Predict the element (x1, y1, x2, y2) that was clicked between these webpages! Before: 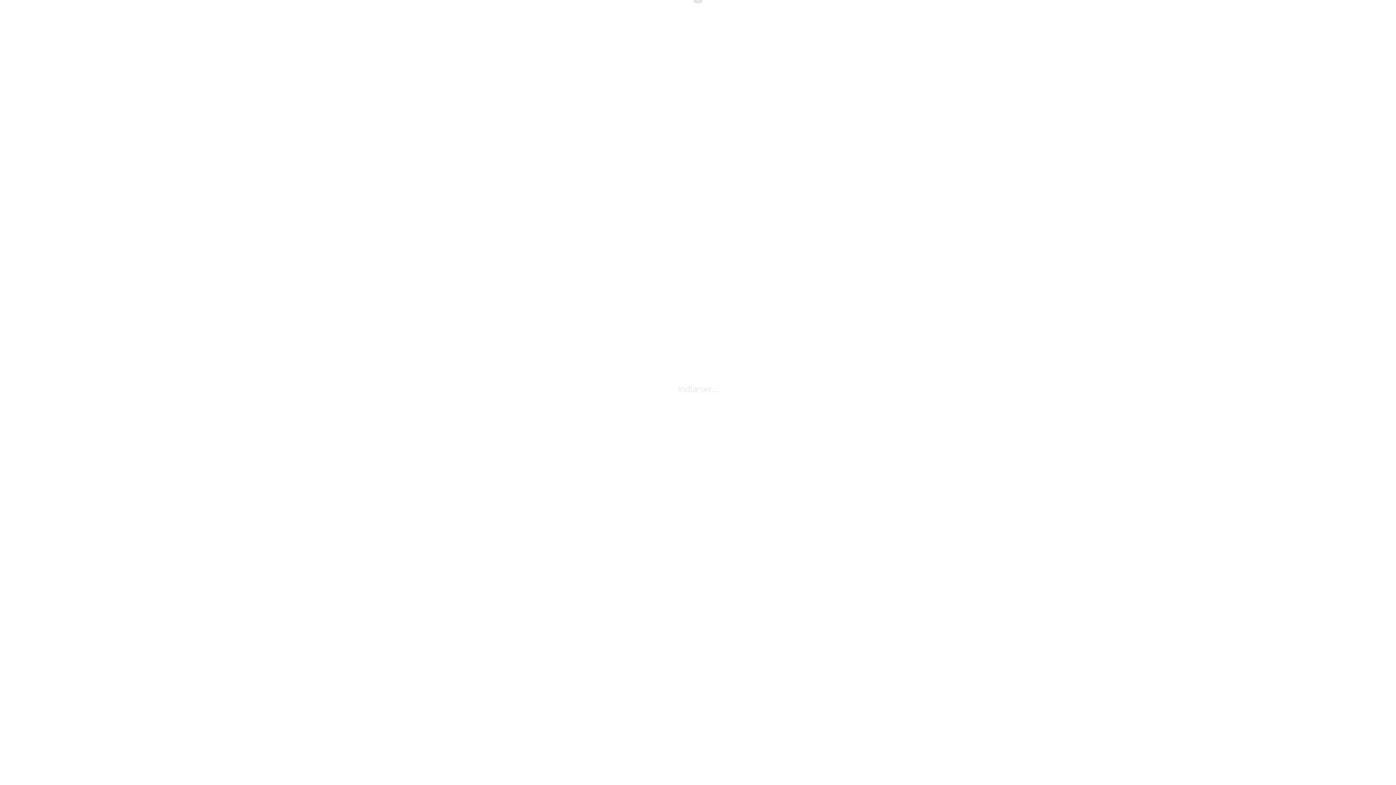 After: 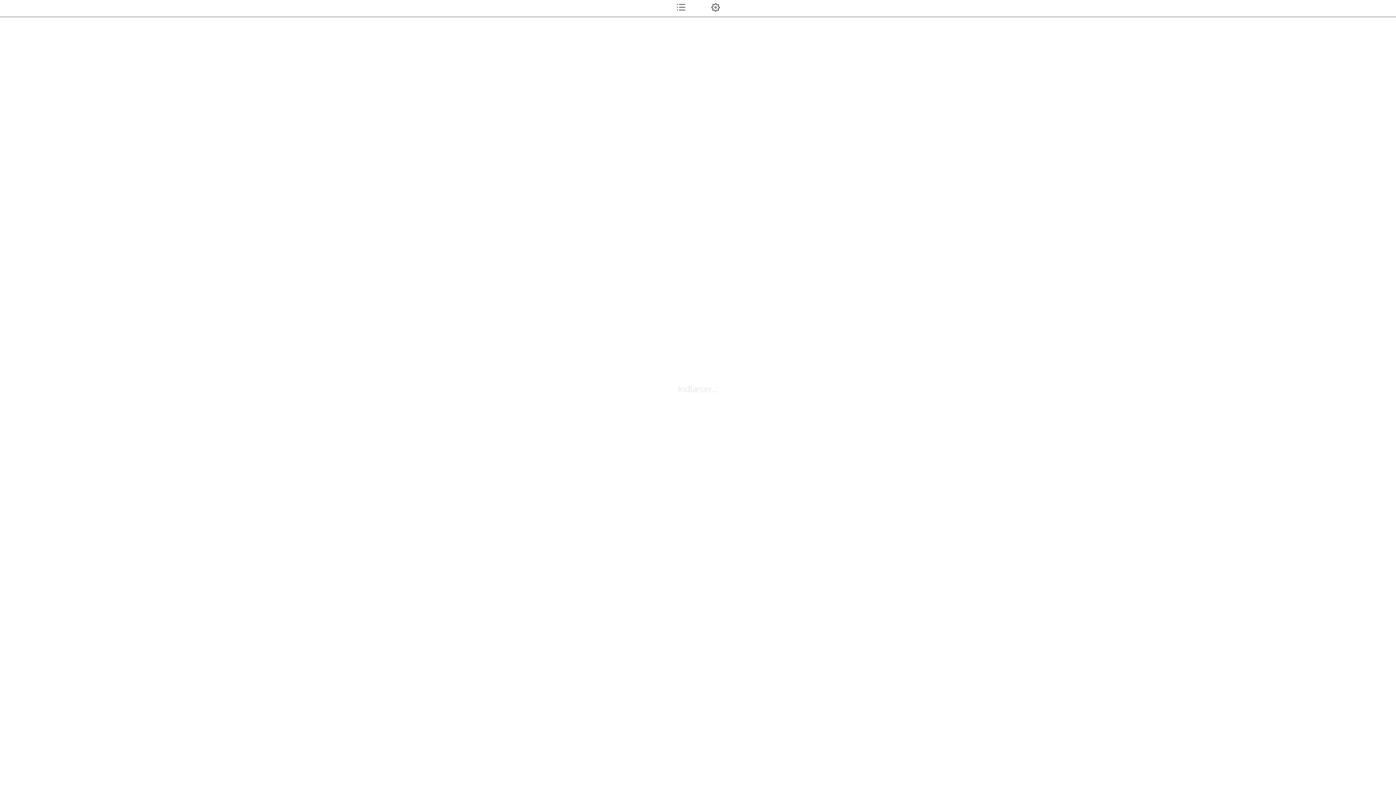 Action: bbox: (686, 0, 709, 15)